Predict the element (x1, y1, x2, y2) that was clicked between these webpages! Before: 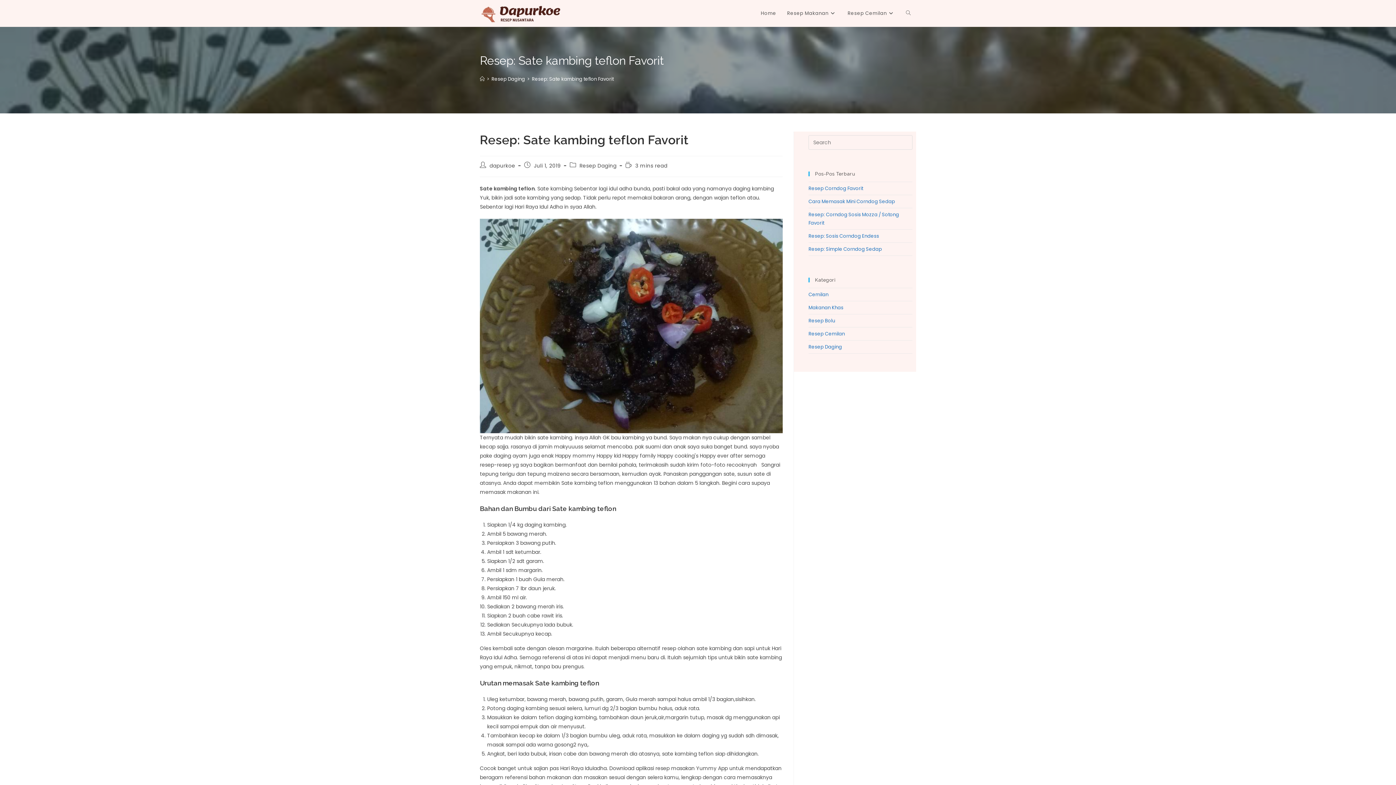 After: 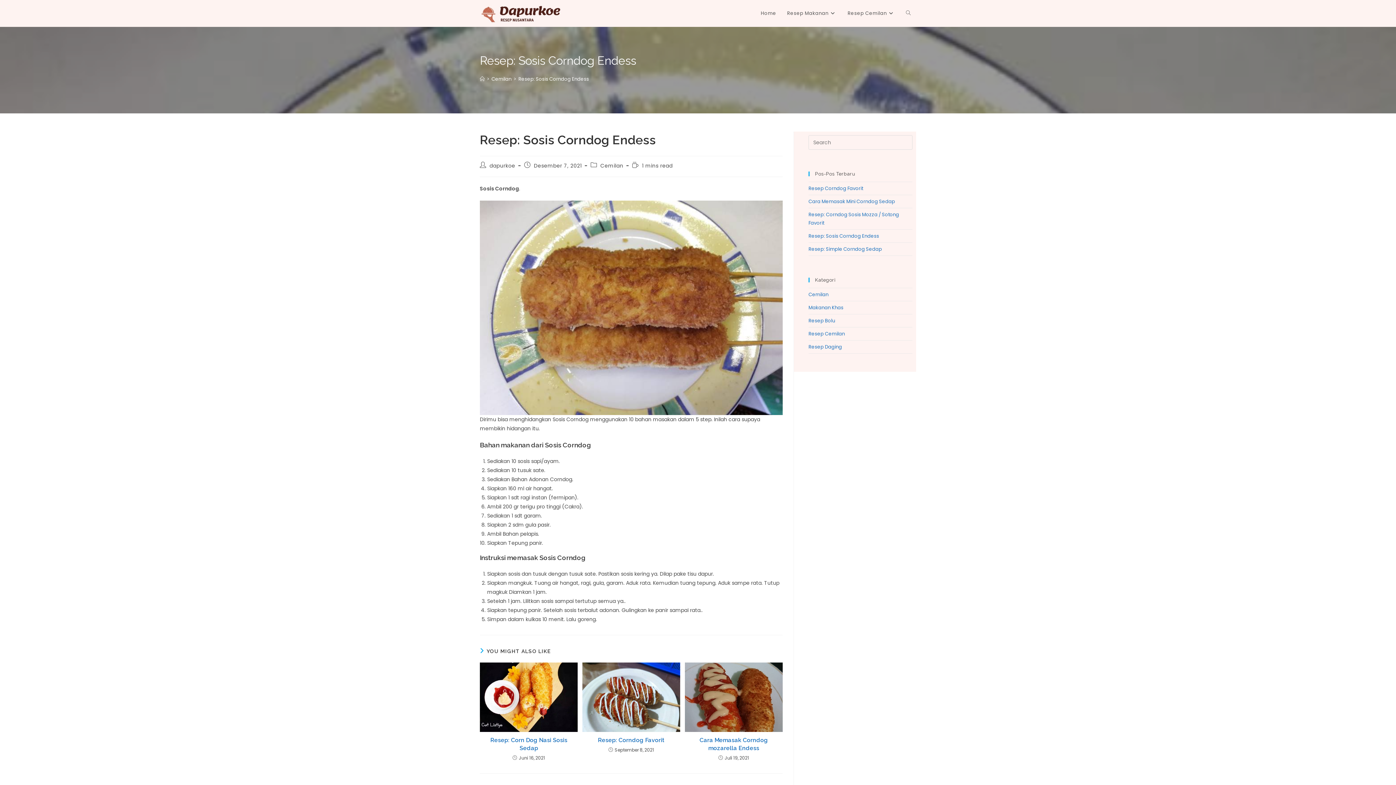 Action: bbox: (808, 232, 879, 239) label: Resep: Sosis Corndog Endess